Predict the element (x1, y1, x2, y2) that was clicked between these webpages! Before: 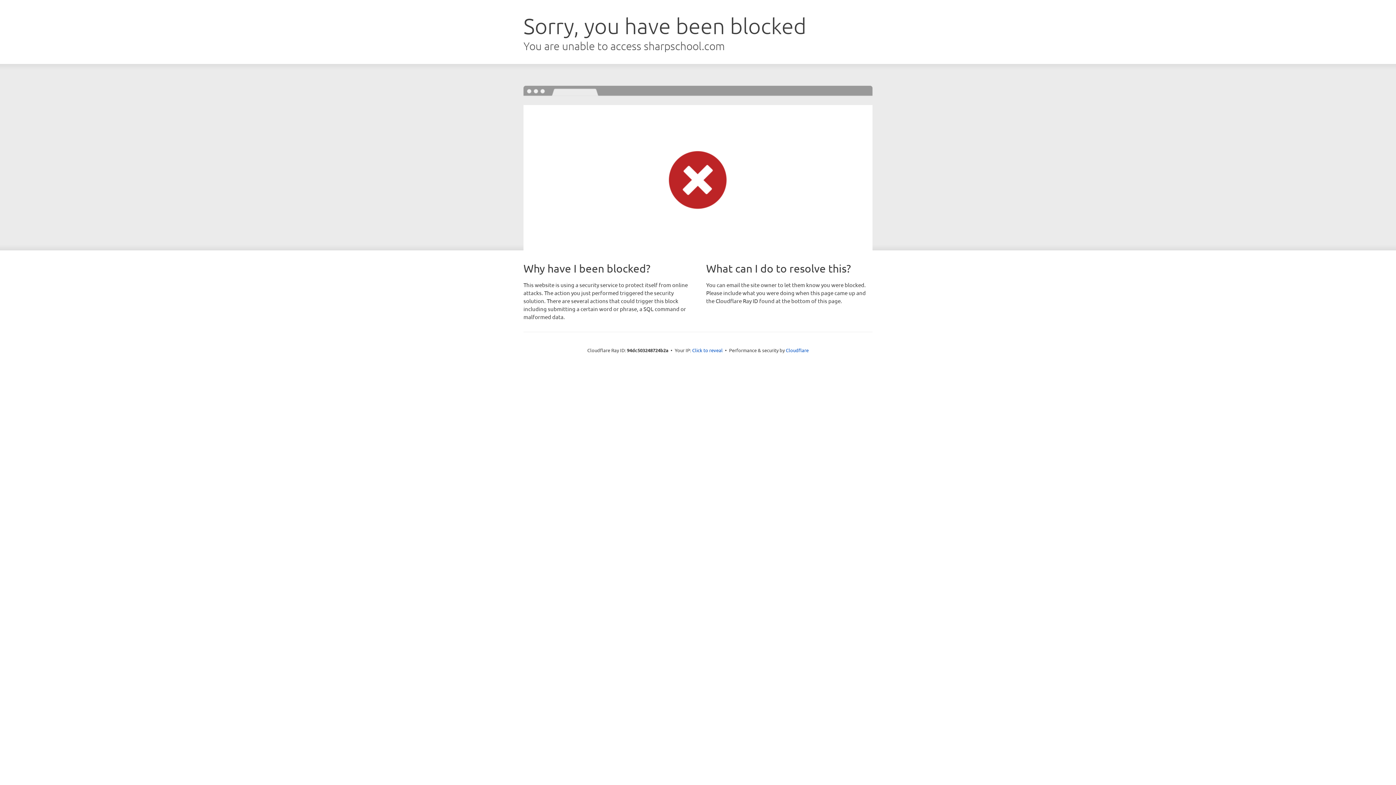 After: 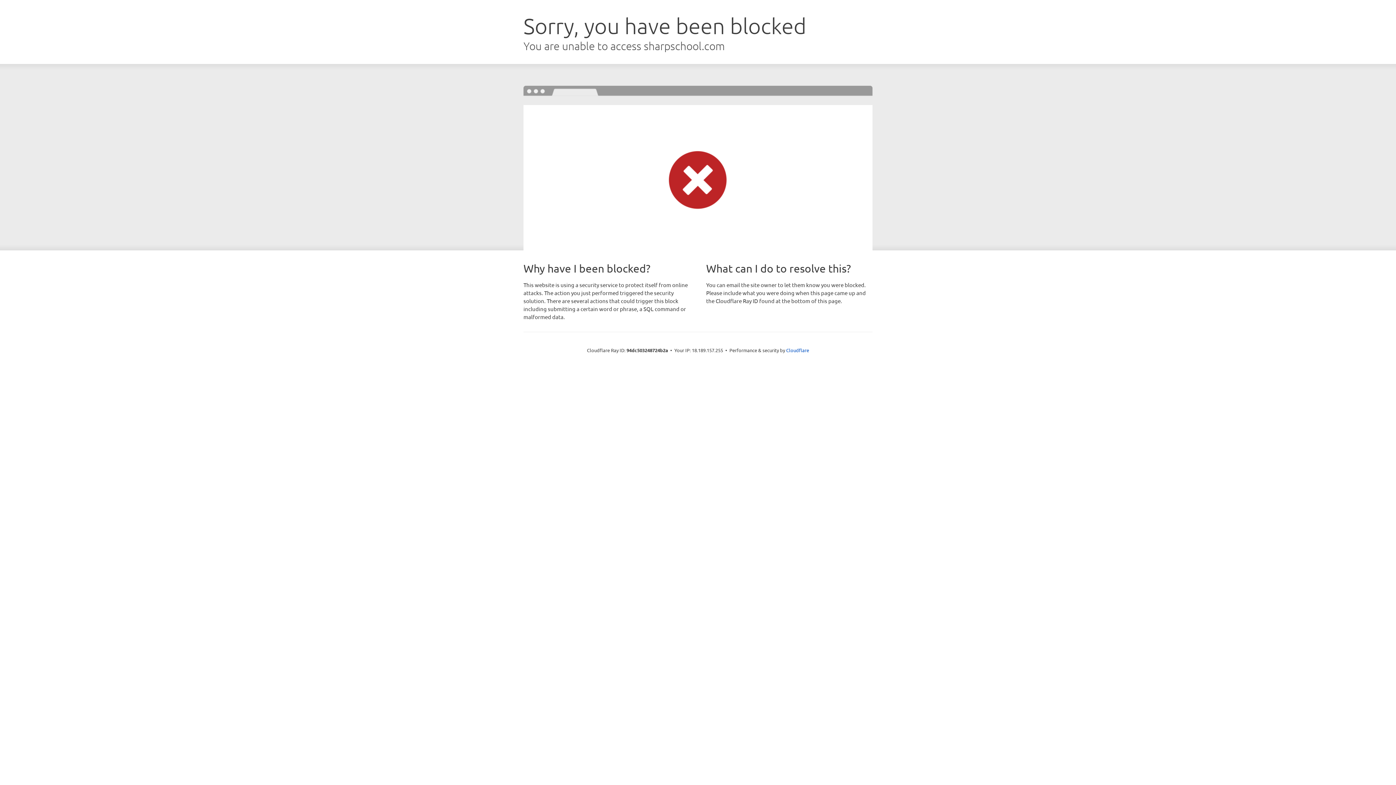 Action: bbox: (692, 346, 722, 353) label: Click to reveal